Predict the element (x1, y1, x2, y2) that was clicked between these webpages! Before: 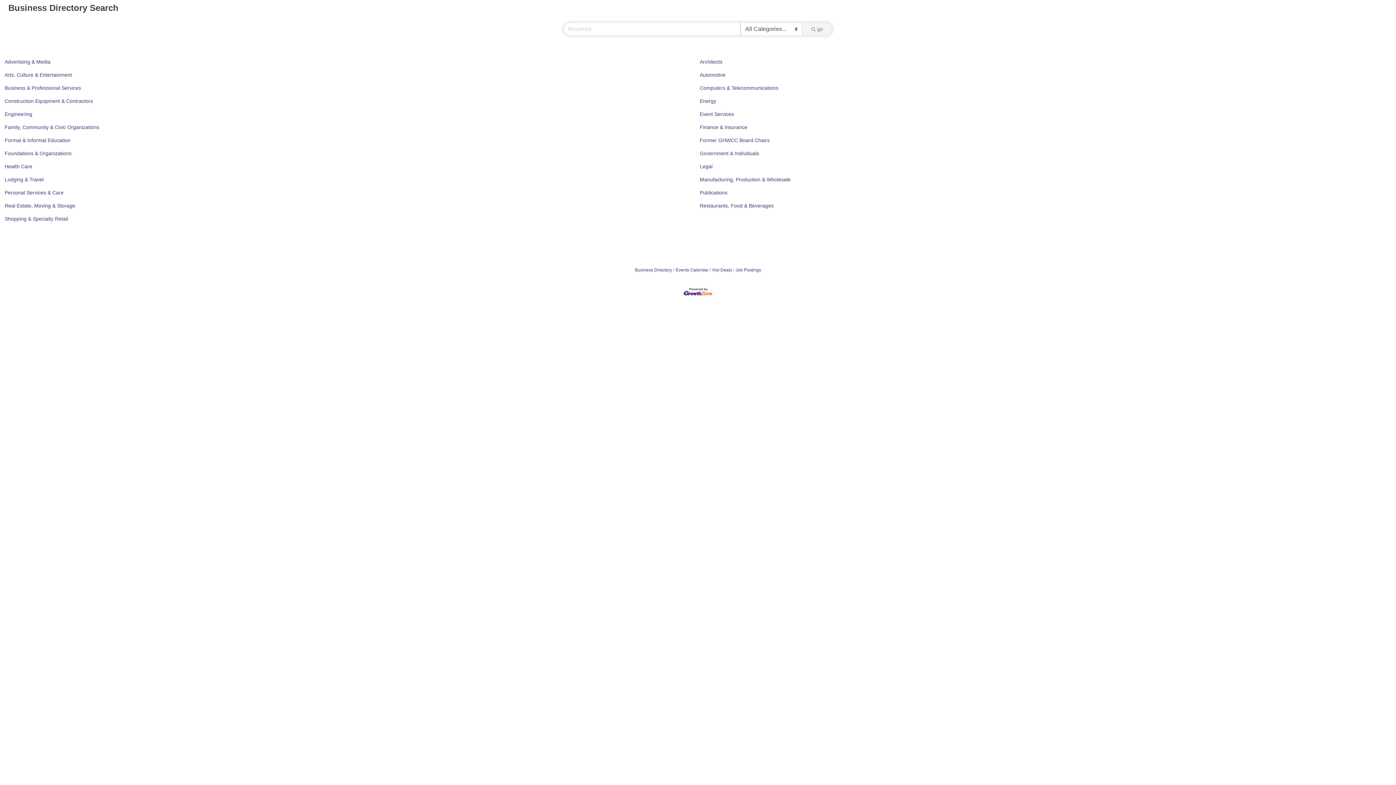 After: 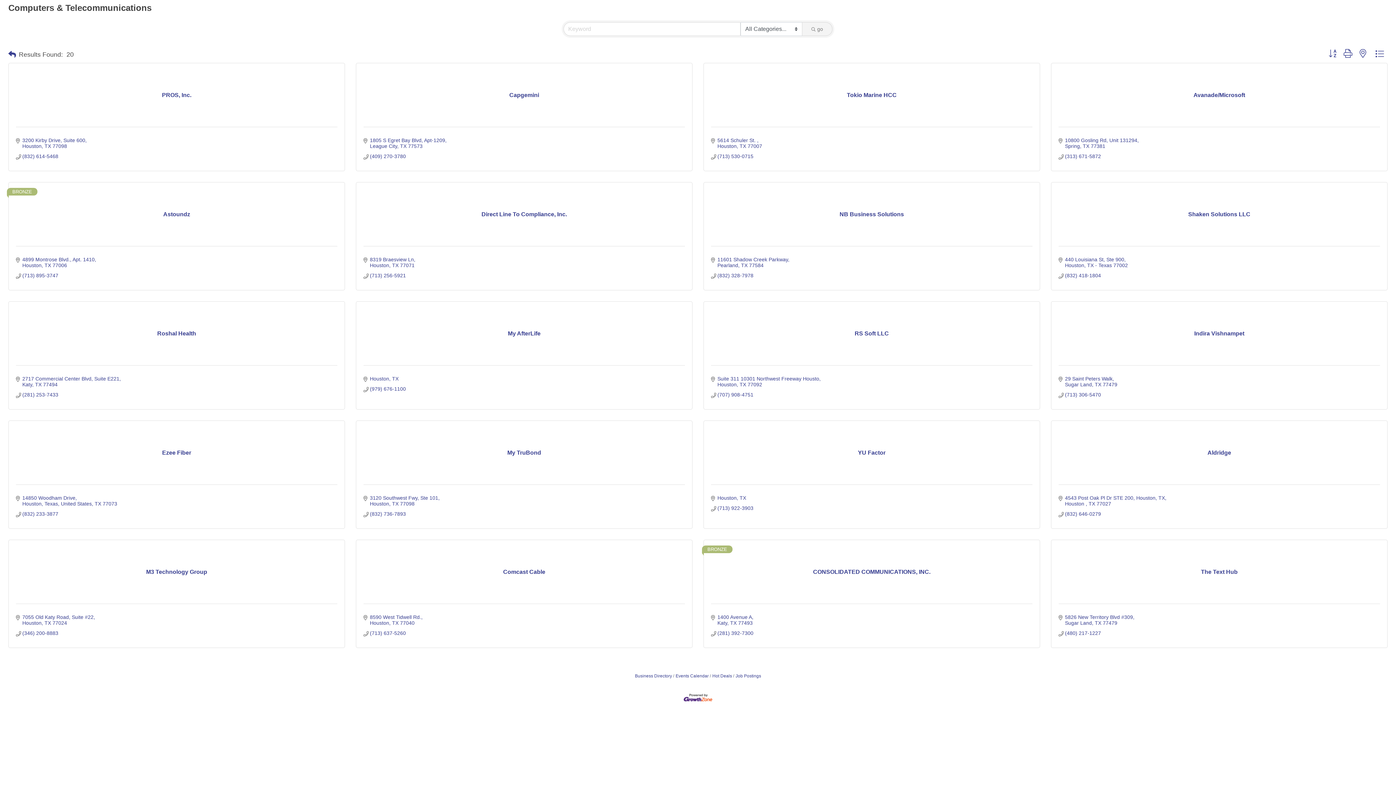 Action: label: Computers & Telecommunications bbox: (700, 85, 778, 90)